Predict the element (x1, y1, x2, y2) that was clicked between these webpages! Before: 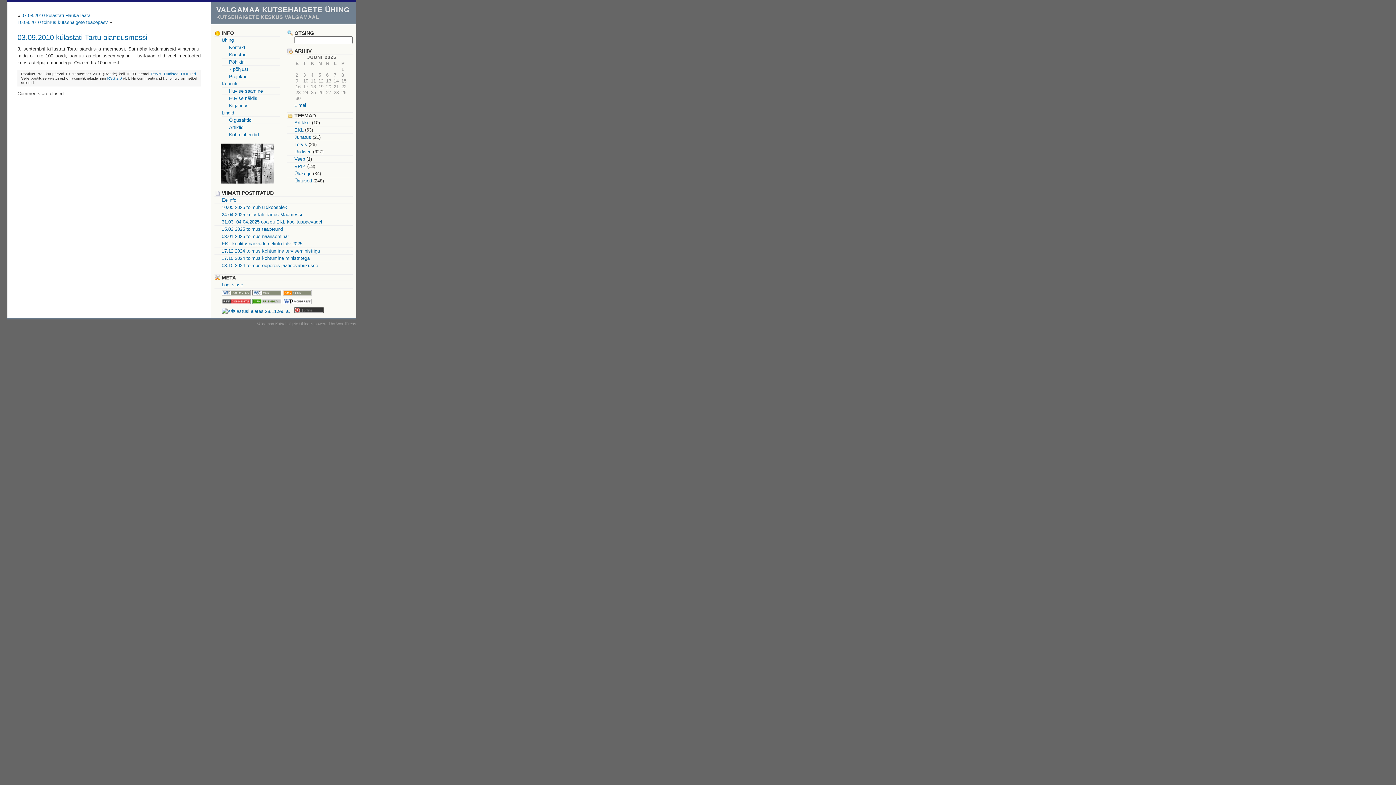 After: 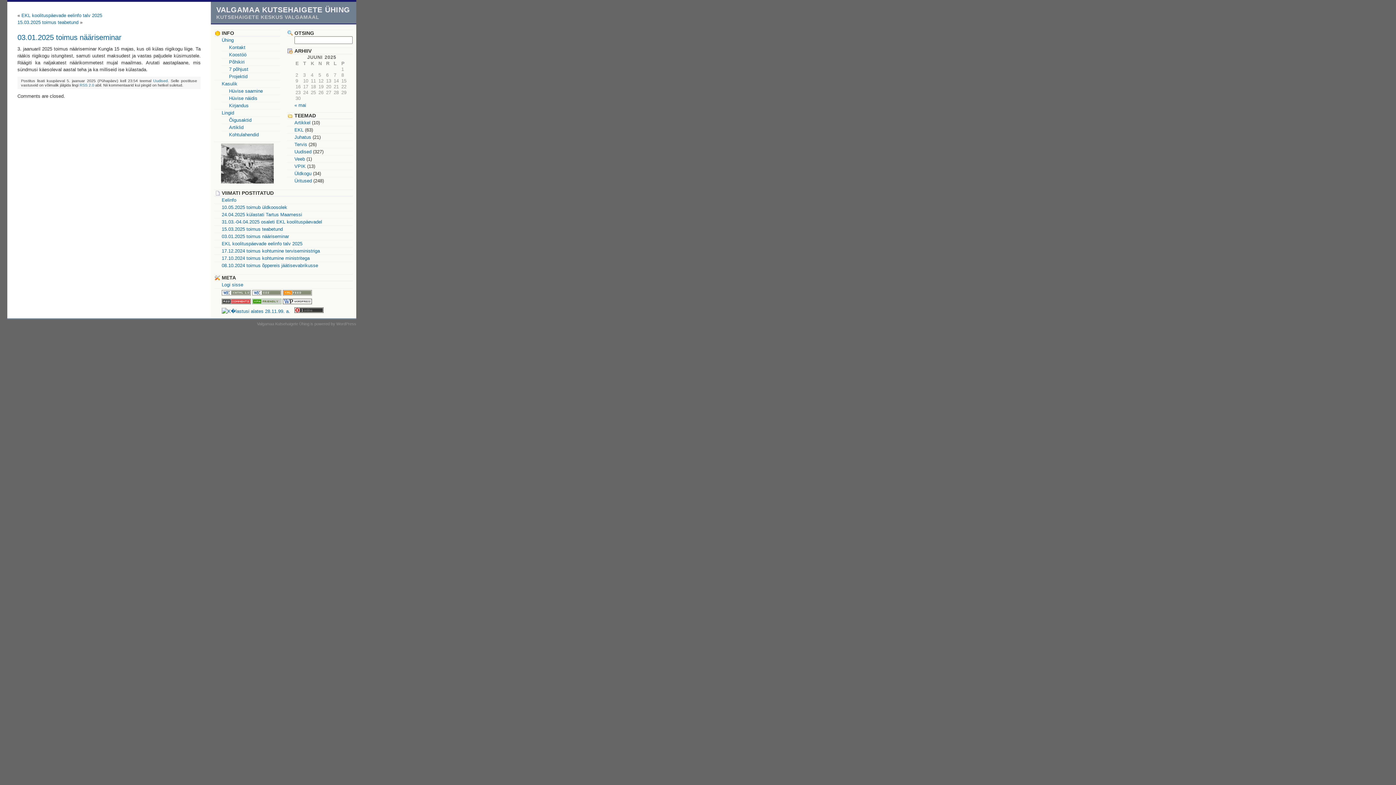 Action: bbox: (221, 233, 289, 239) label: 03.01.2025 toimus nääriseminar